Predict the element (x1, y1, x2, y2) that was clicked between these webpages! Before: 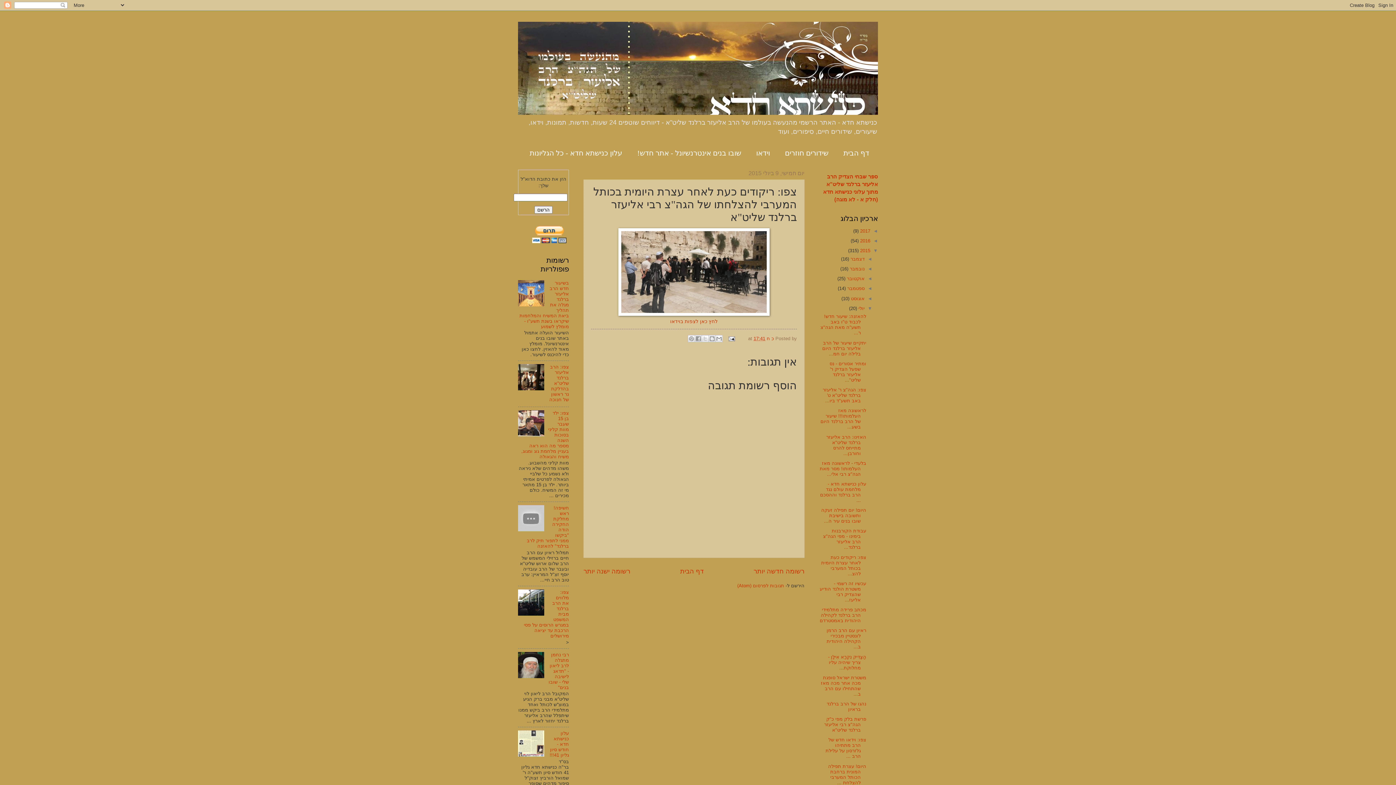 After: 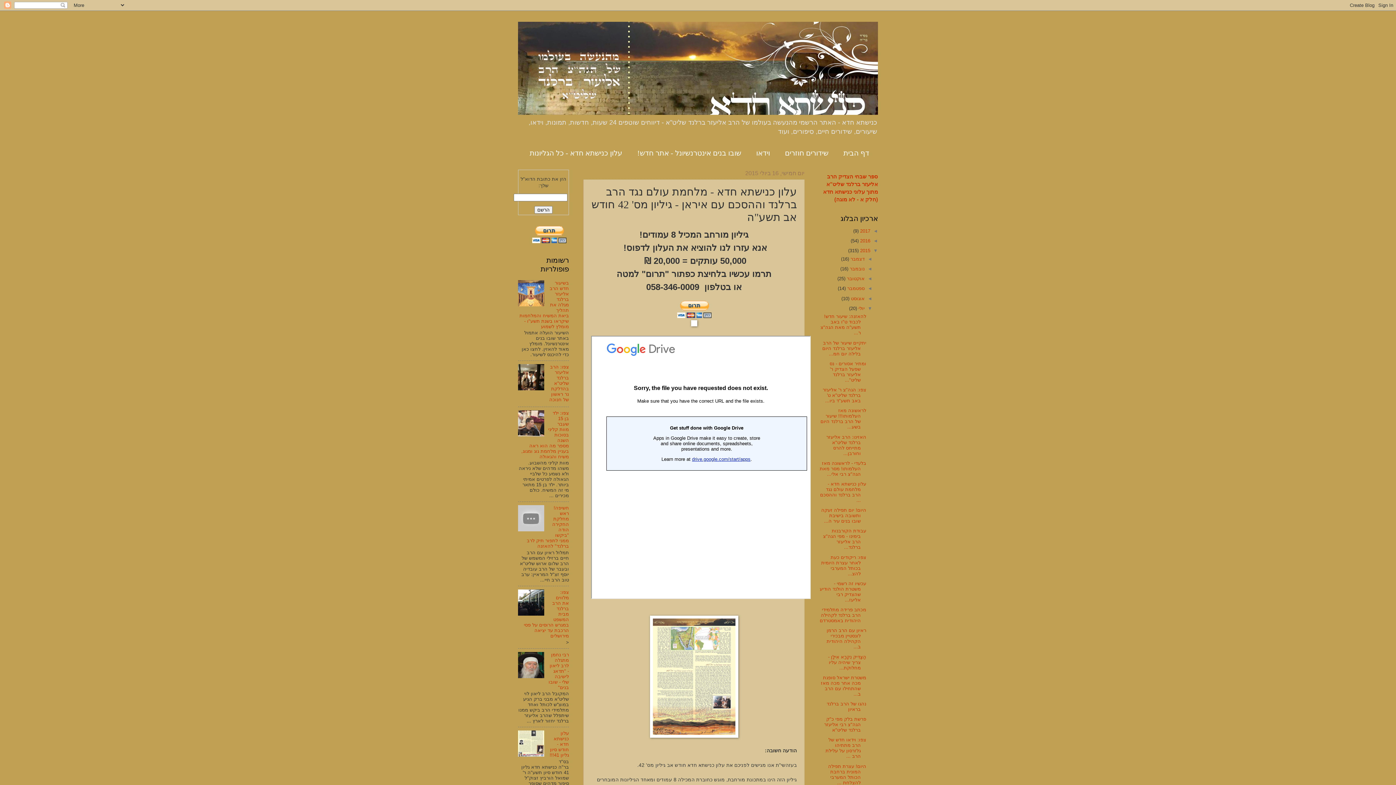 Action: bbox: (820, 481, 866, 503) label: עלון כנישתא חדא - מלחמת עולם נגד הרב ברלנד וההסכם ...